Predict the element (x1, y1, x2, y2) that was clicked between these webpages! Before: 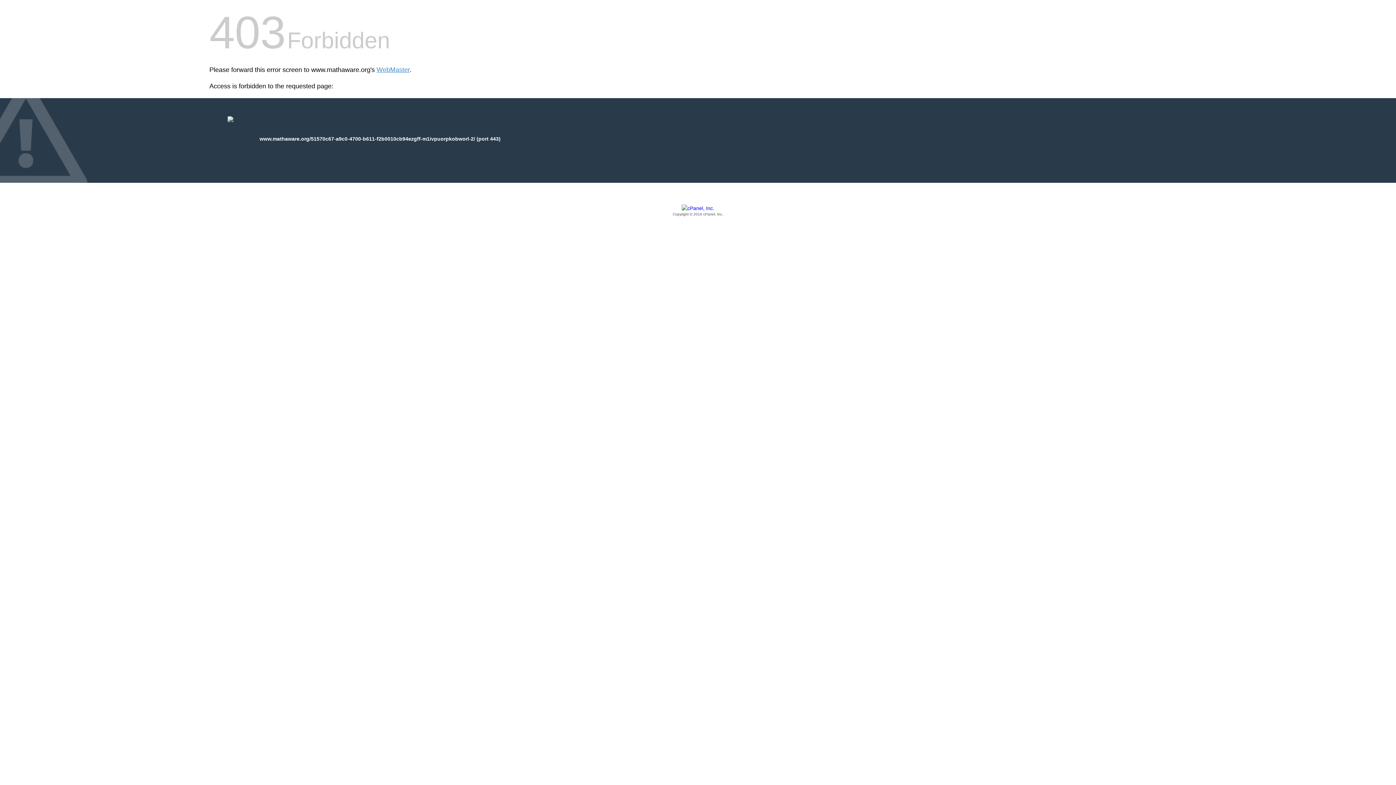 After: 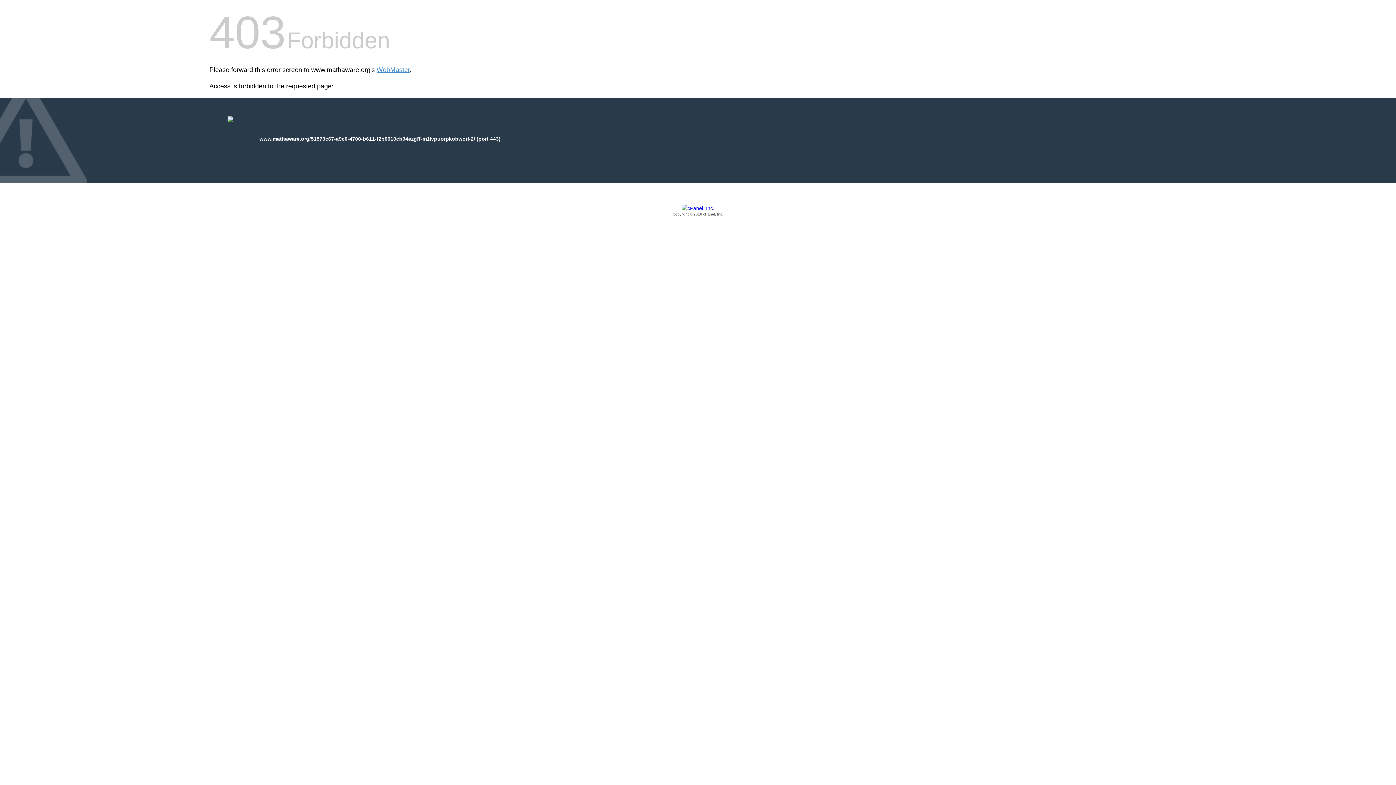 Action: label: Copyright © 2016 cPanel, Inc. bbox: (209, 205, 1186, 217)